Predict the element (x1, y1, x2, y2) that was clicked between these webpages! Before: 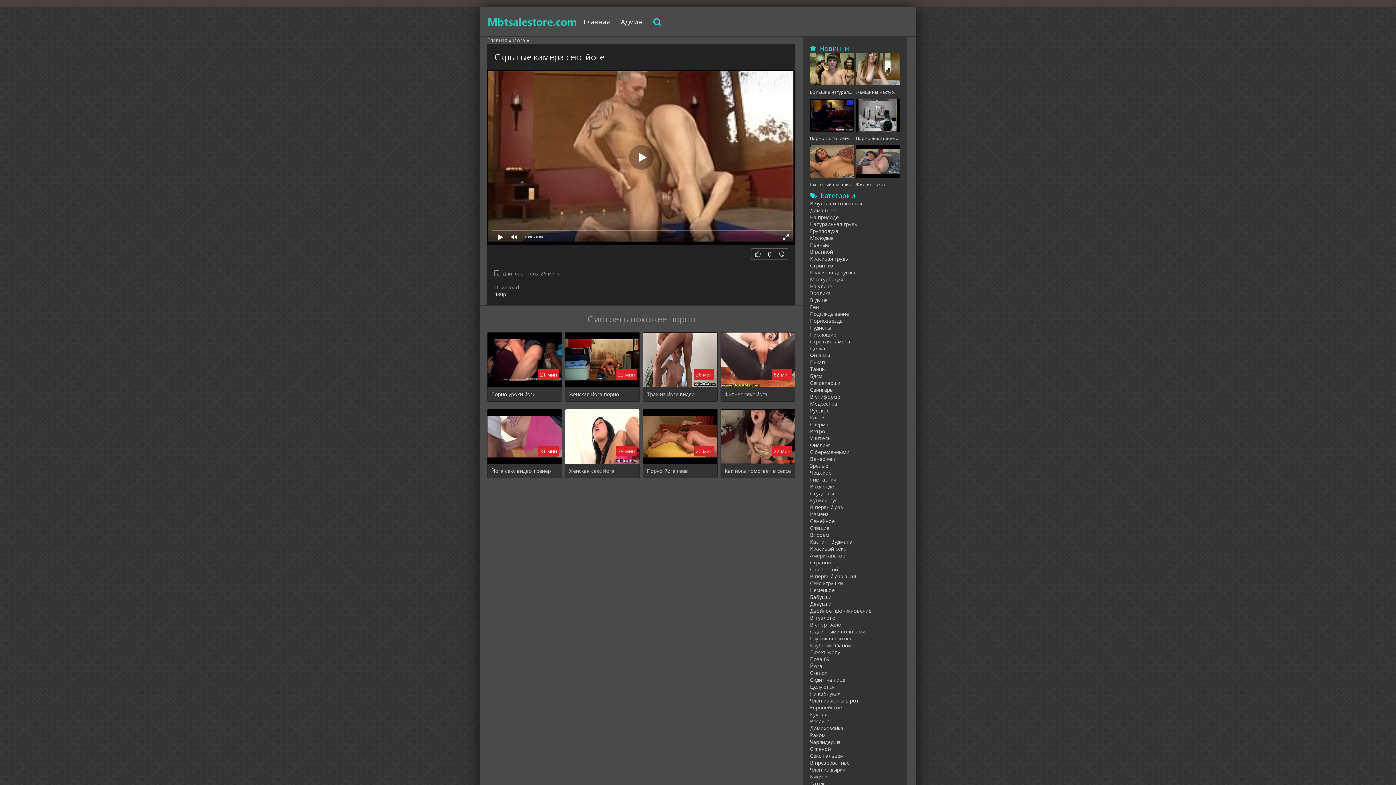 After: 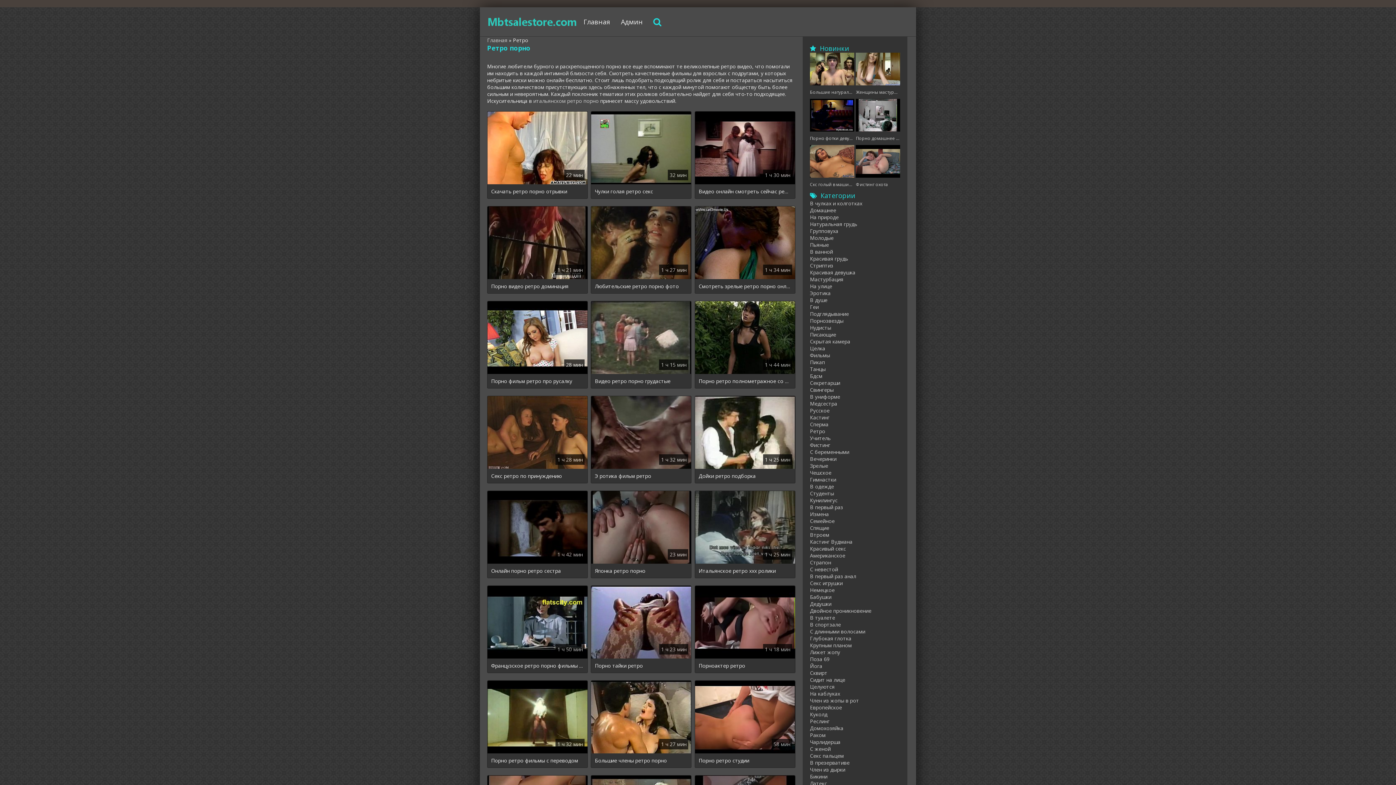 Action: label: Ретро bbox: (810, 428, 825, 434)